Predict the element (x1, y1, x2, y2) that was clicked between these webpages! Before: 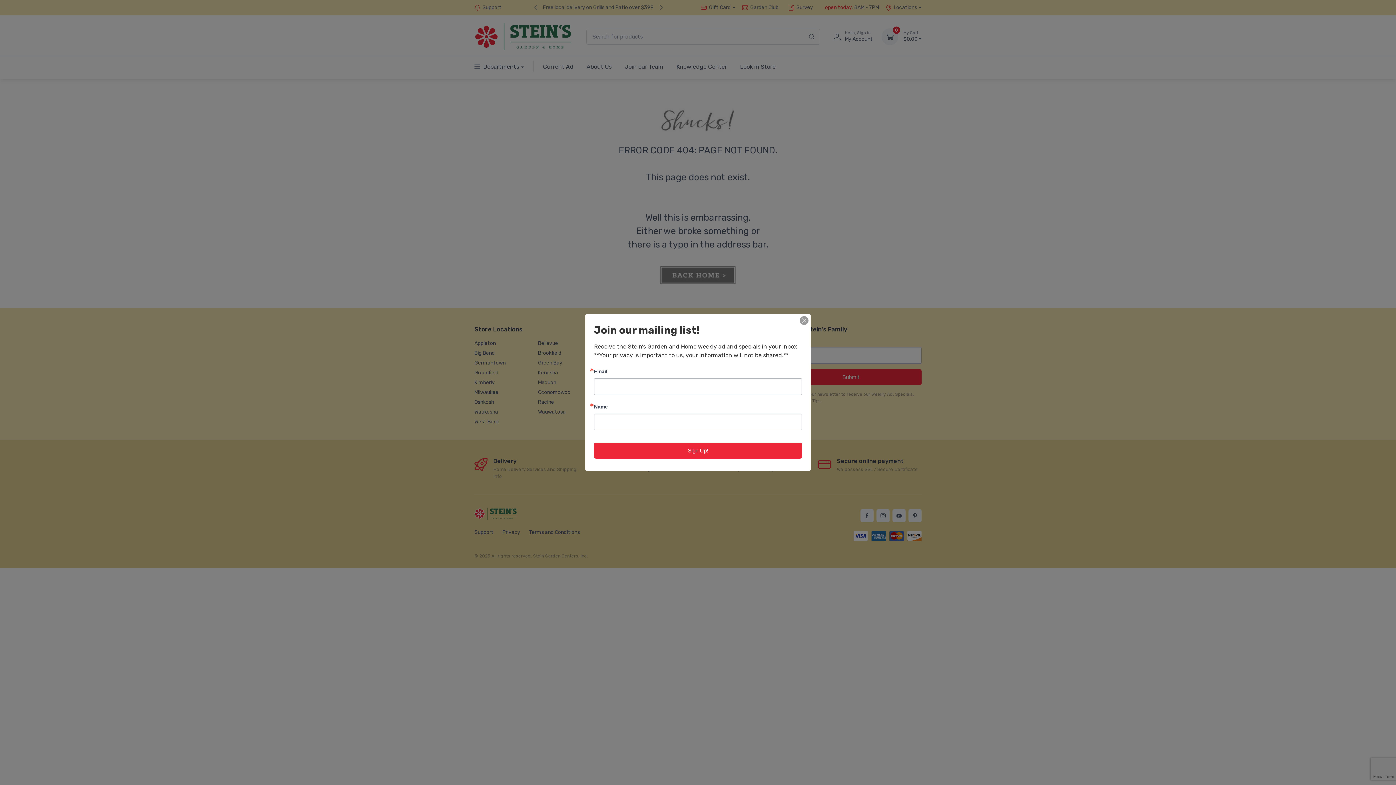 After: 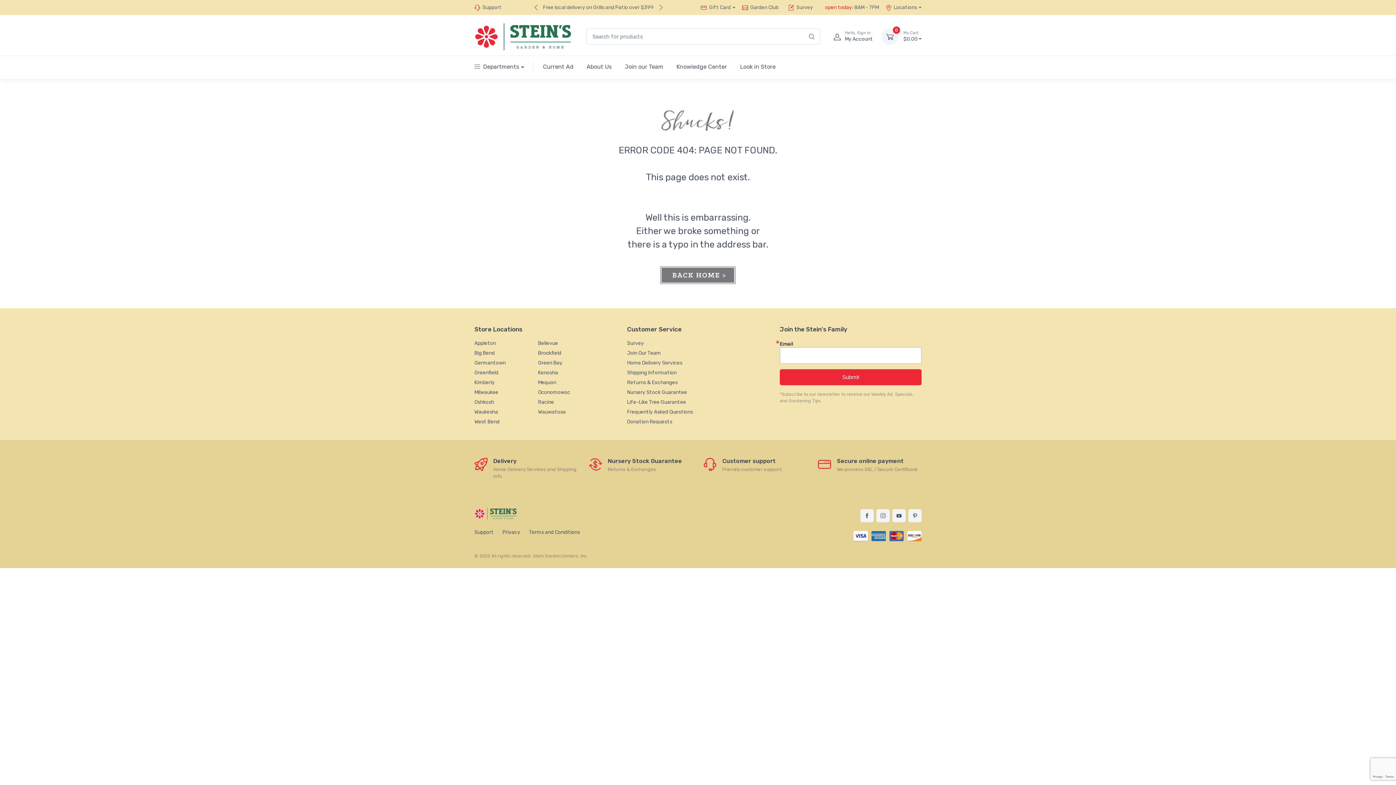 Action: bbox: (800, 316, 808, 325)